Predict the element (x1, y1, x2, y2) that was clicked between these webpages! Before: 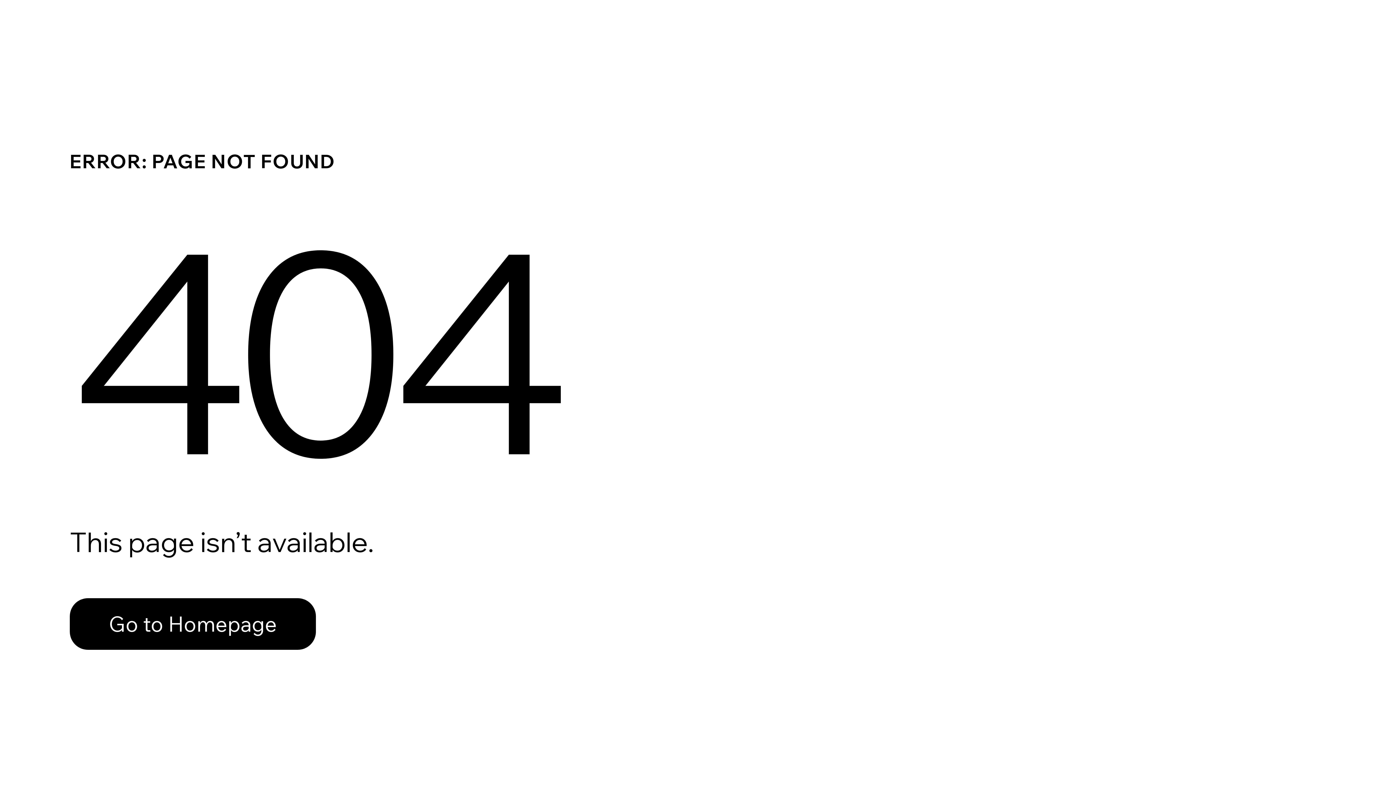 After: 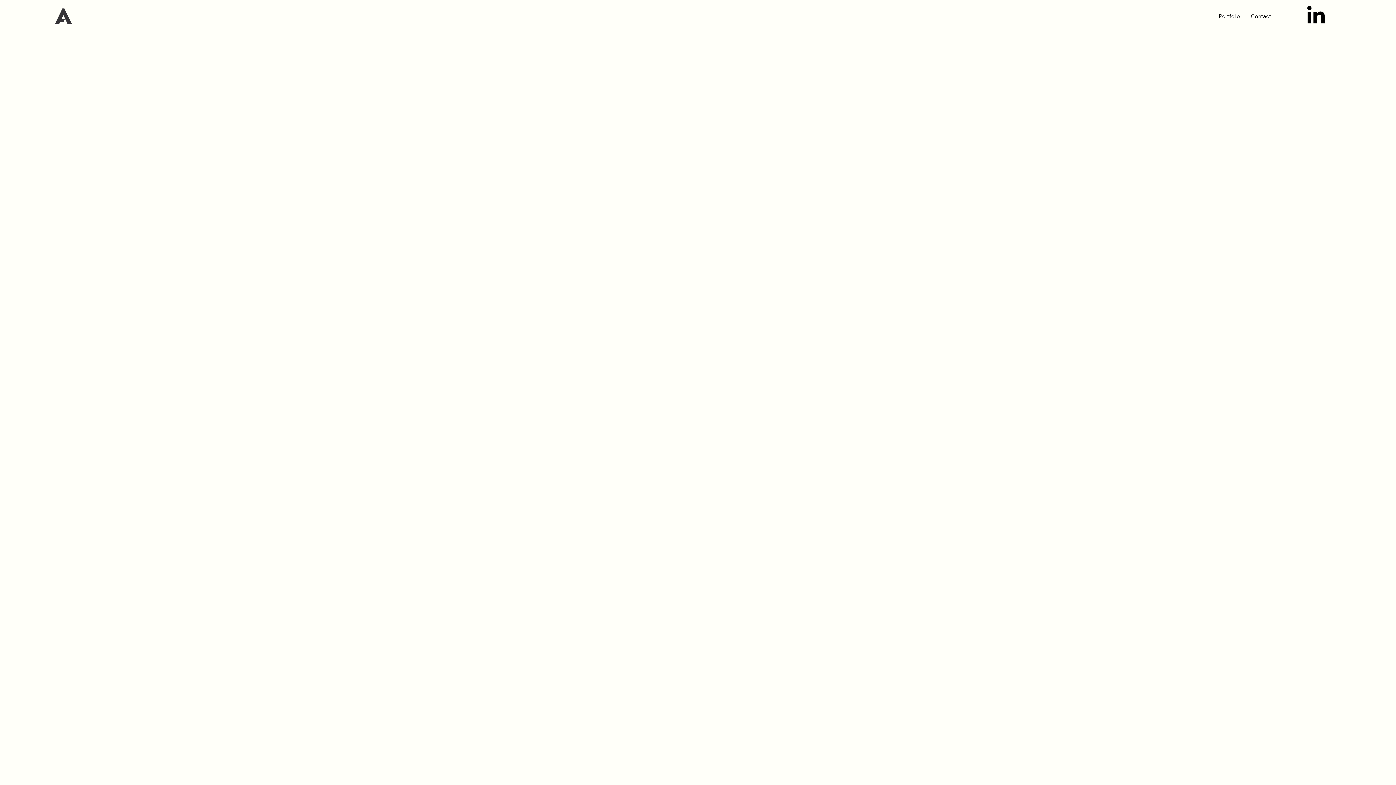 Action: bbox: (69, 582, 768, 659) label: Go to Homepage